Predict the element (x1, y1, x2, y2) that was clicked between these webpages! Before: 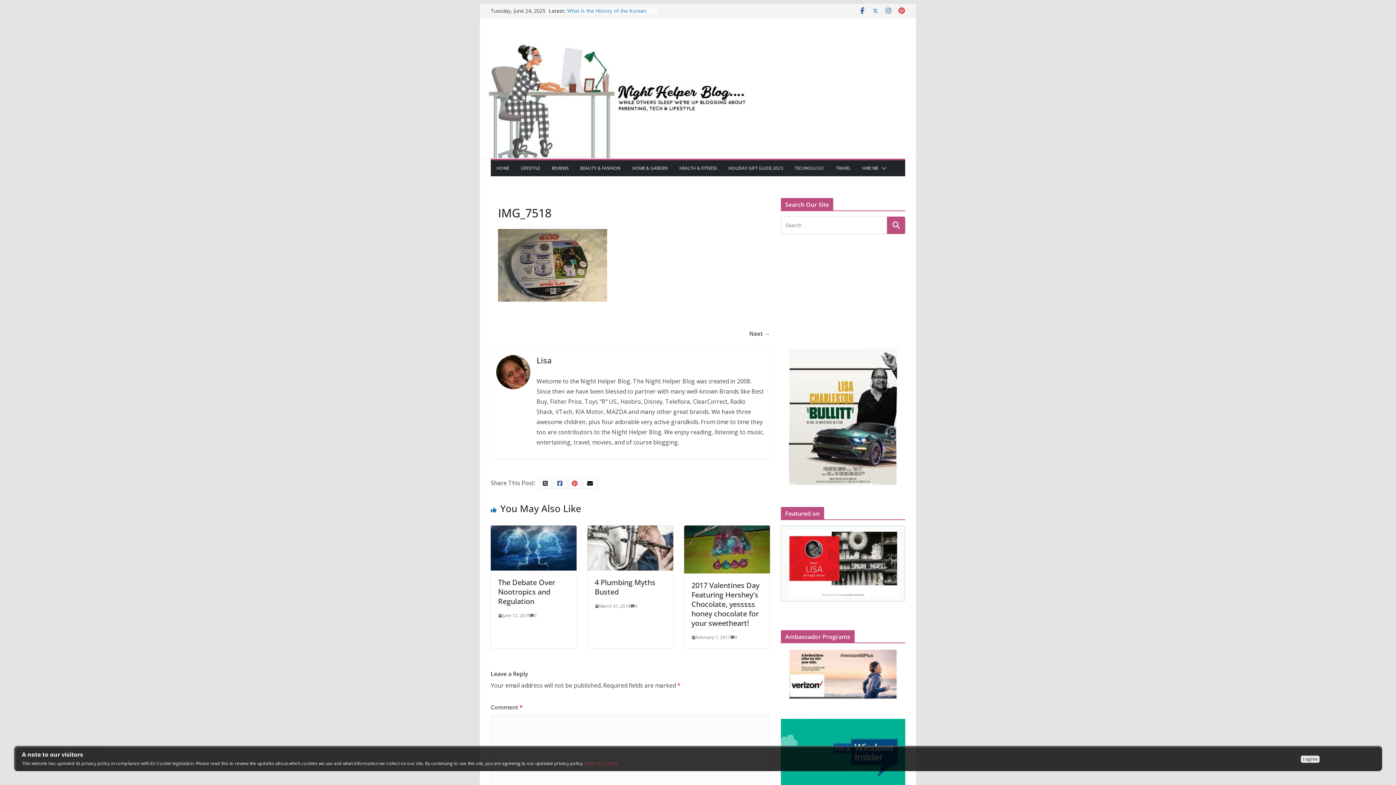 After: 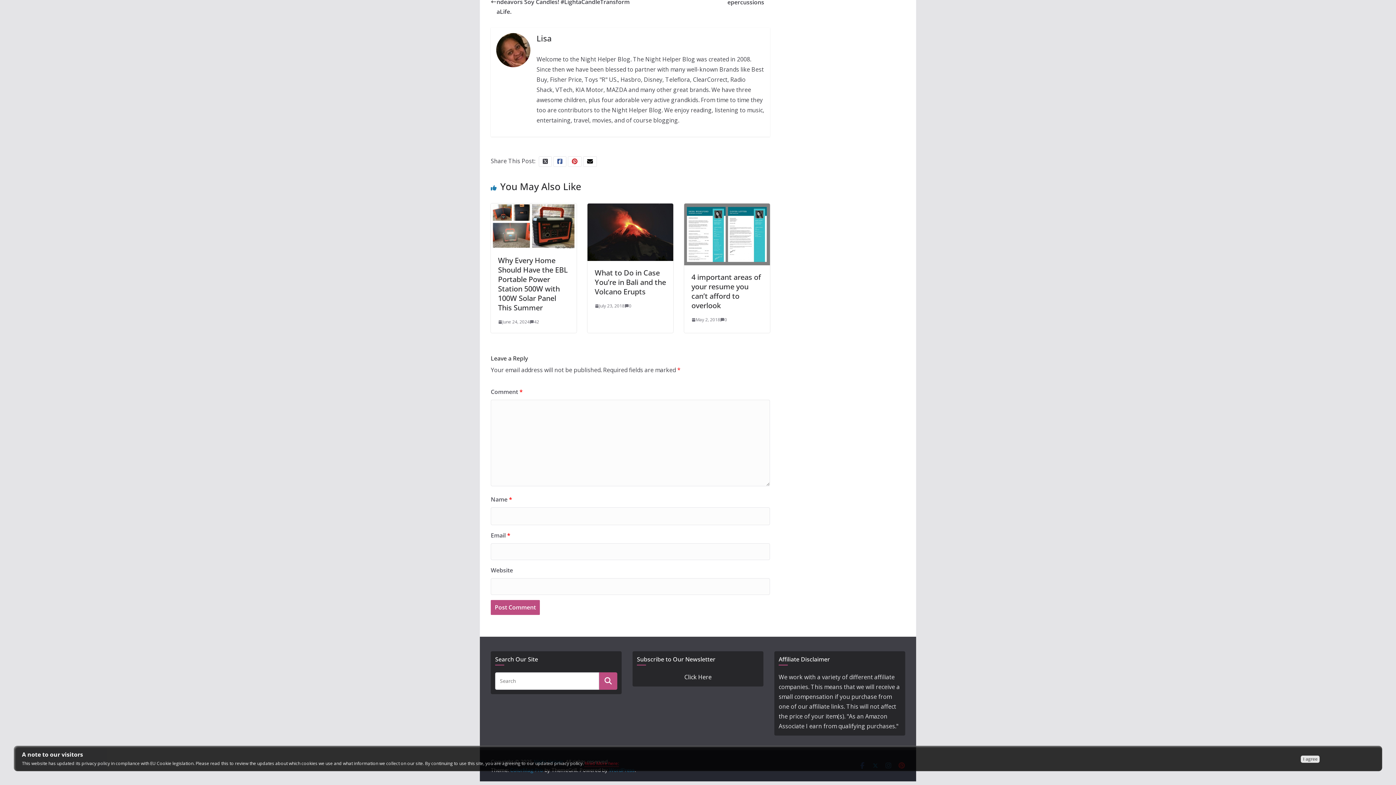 Action: label: 0 bbox: (734, 634, 737, 641)